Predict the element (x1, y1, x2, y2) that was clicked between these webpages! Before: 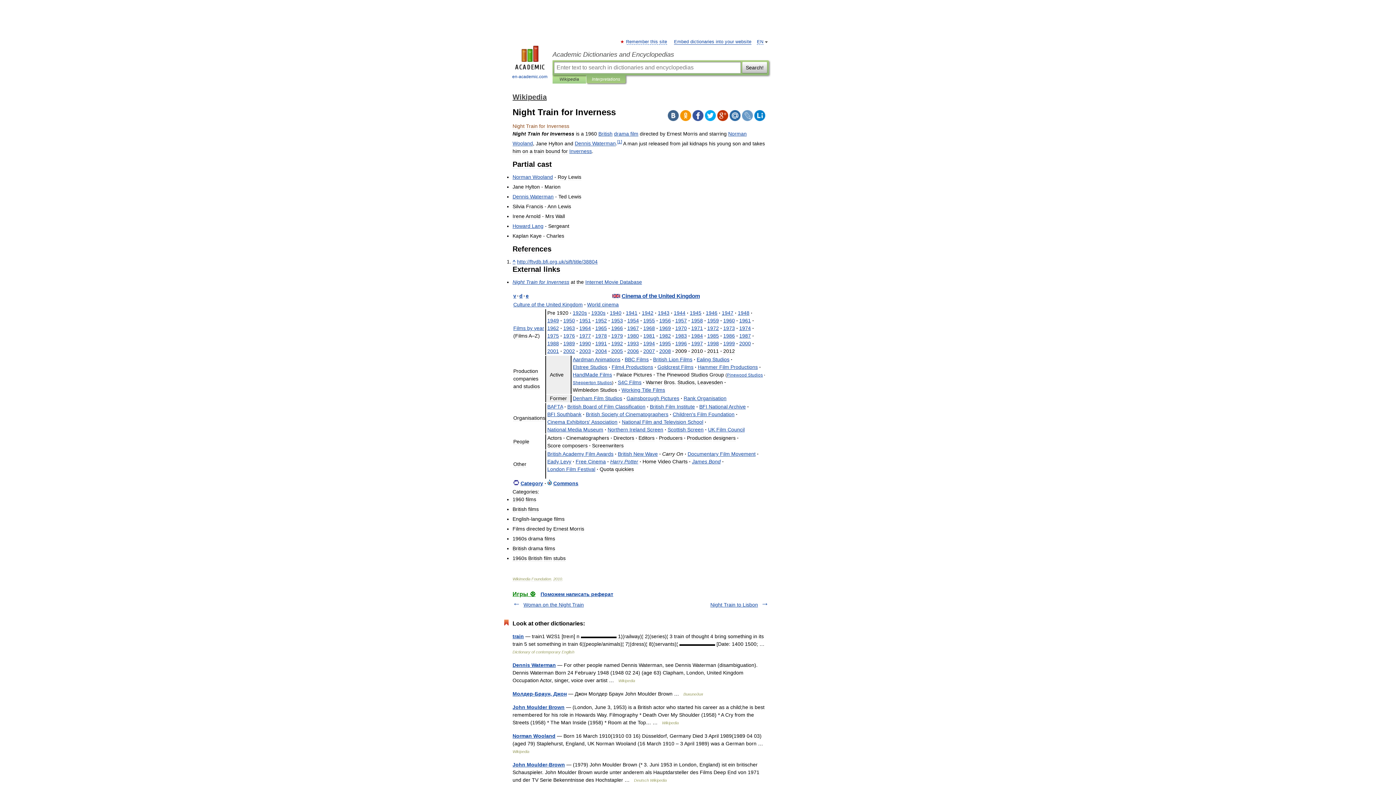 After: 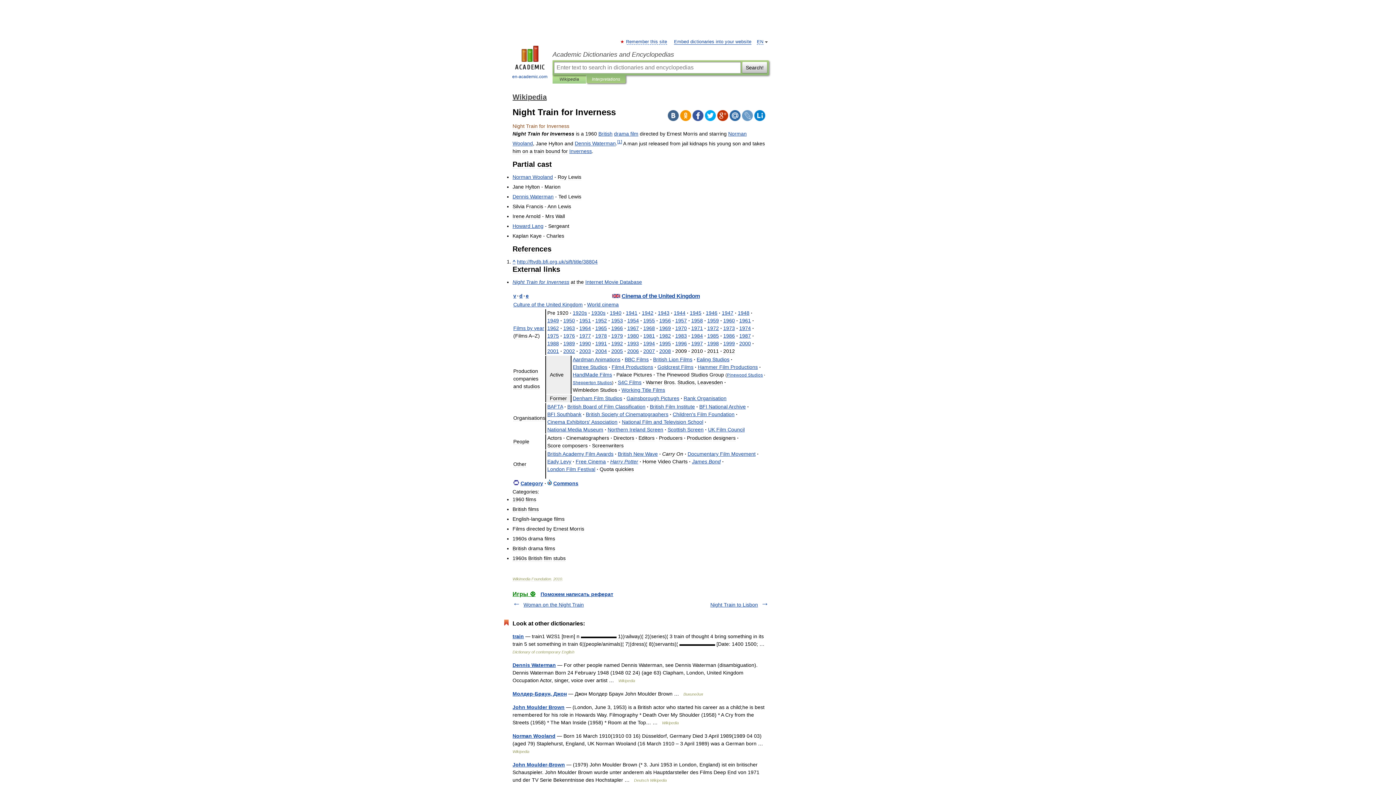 Action: bbox: (692, 110, 703, 121)